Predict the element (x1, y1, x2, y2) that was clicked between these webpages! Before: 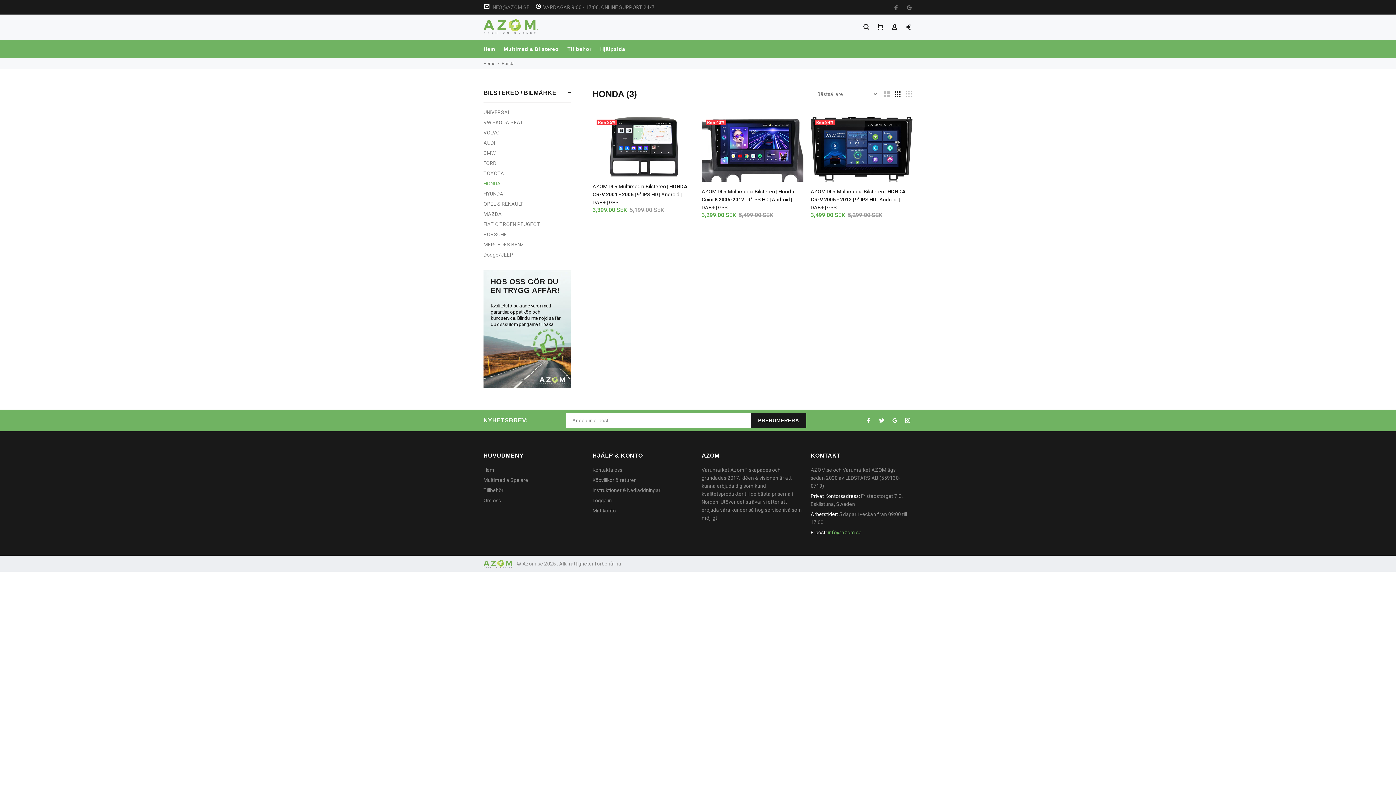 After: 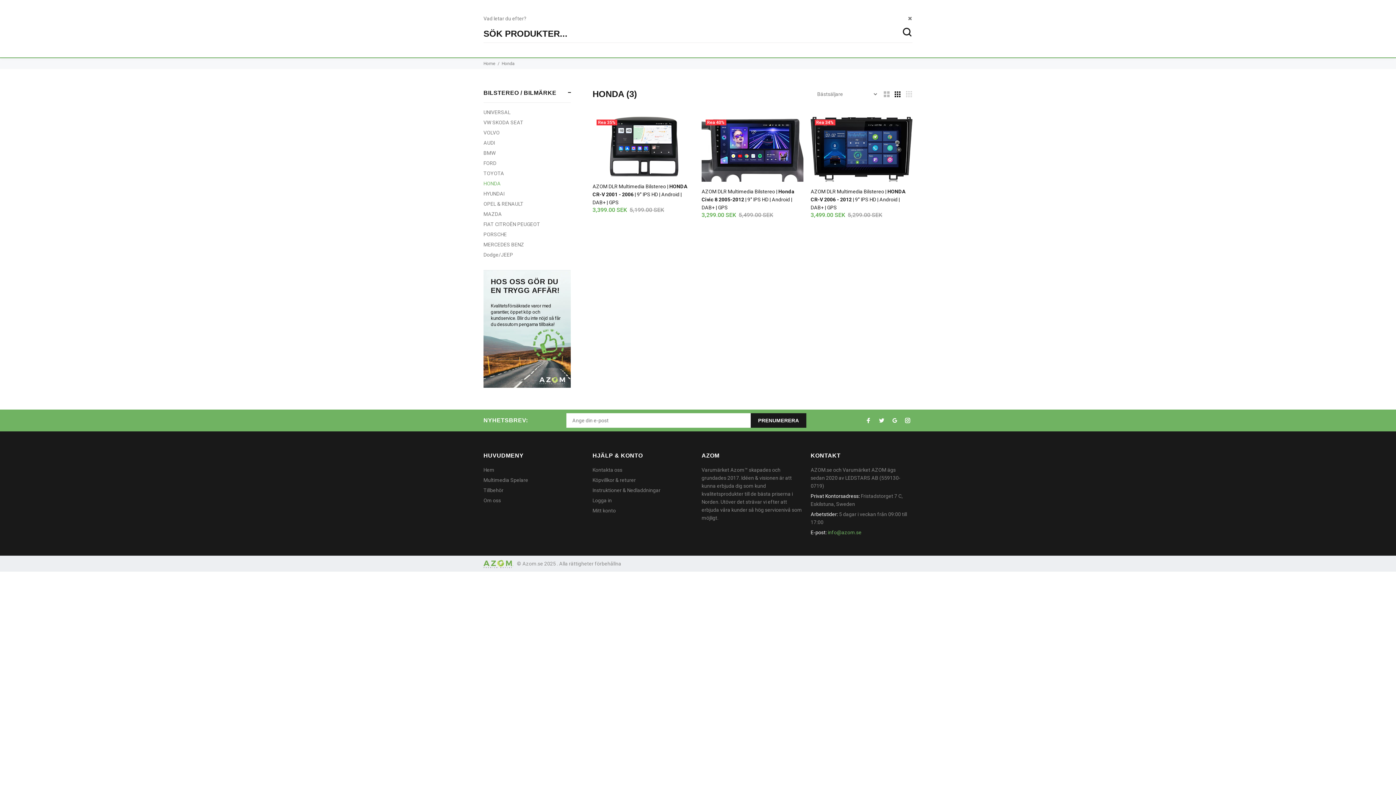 Action: bbox: (862, 21, 873, 33)